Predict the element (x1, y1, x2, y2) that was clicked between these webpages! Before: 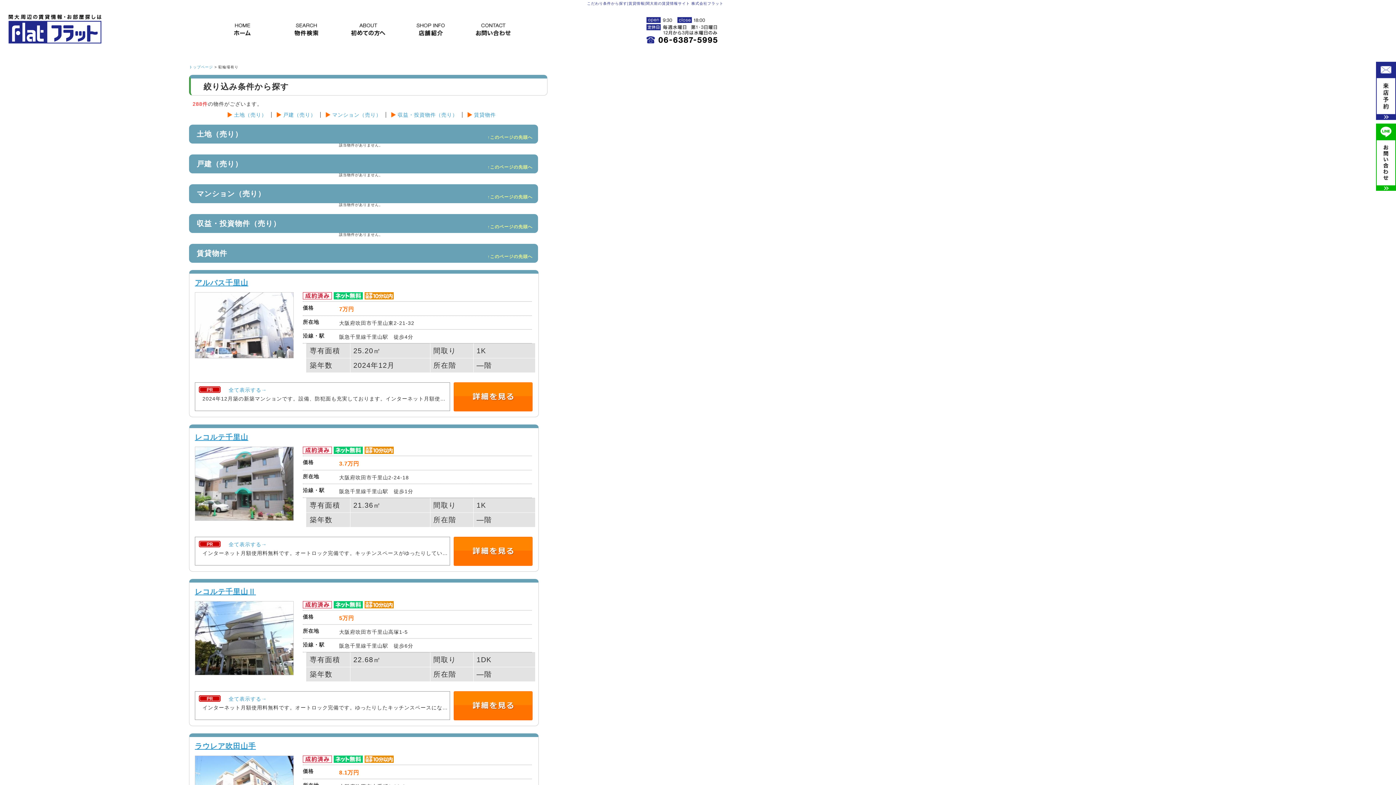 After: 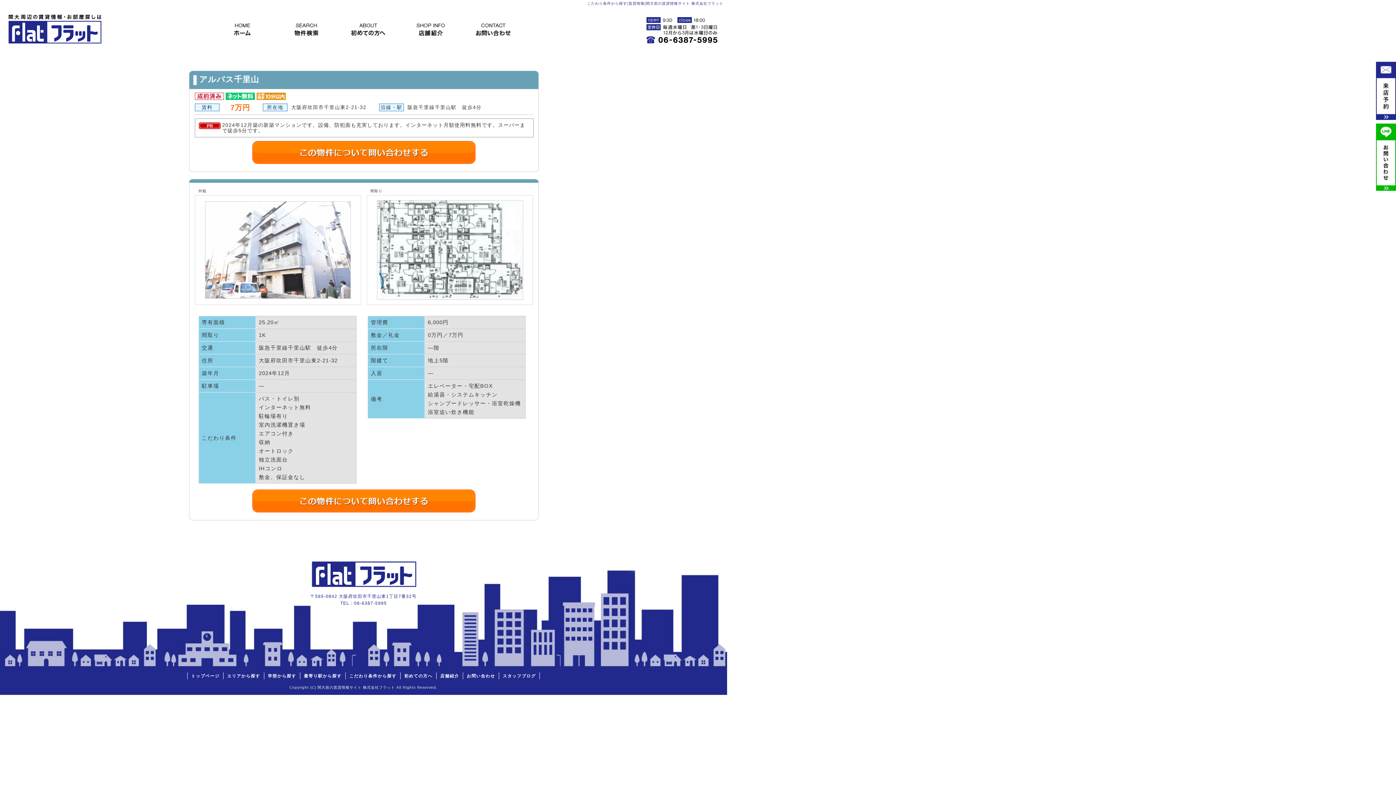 Action: bbox: (453, 406, 532, 412)